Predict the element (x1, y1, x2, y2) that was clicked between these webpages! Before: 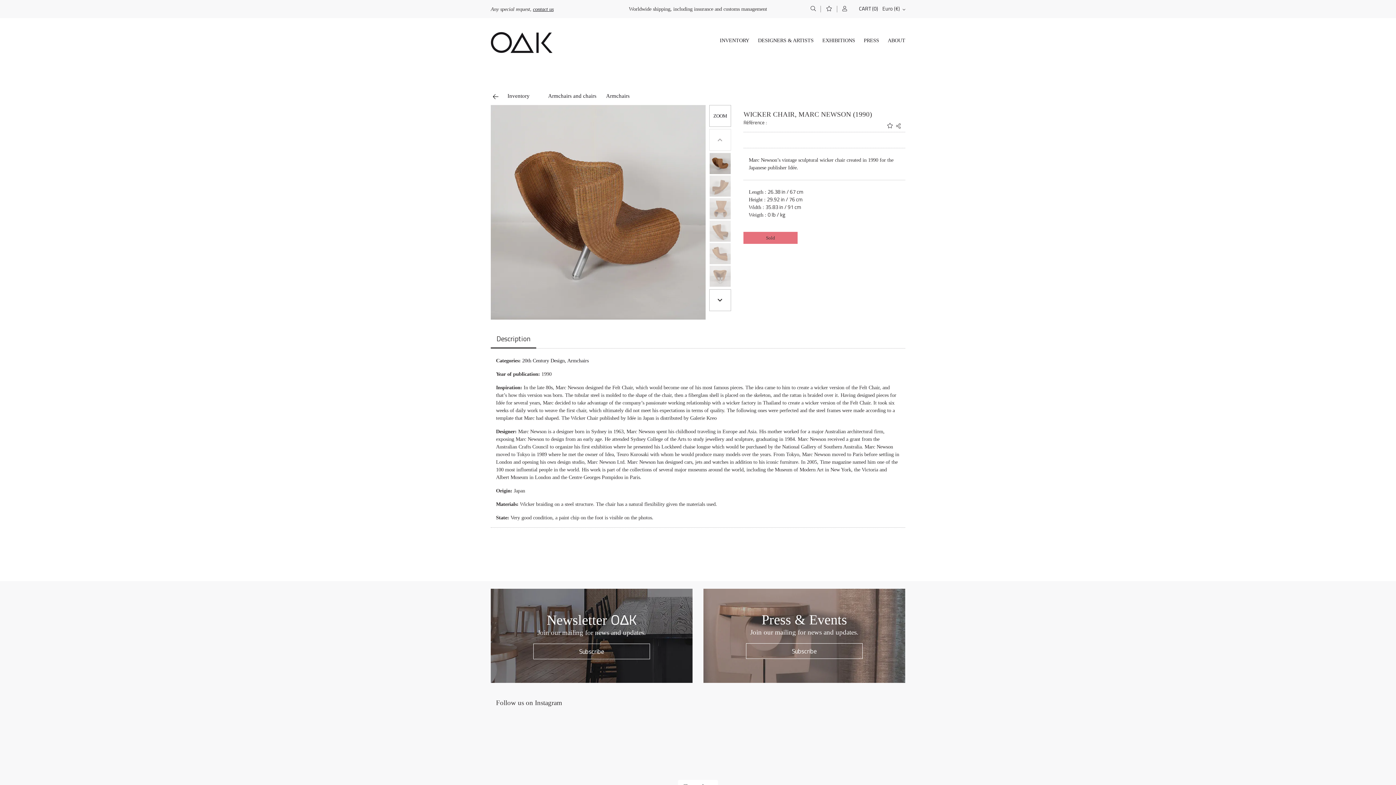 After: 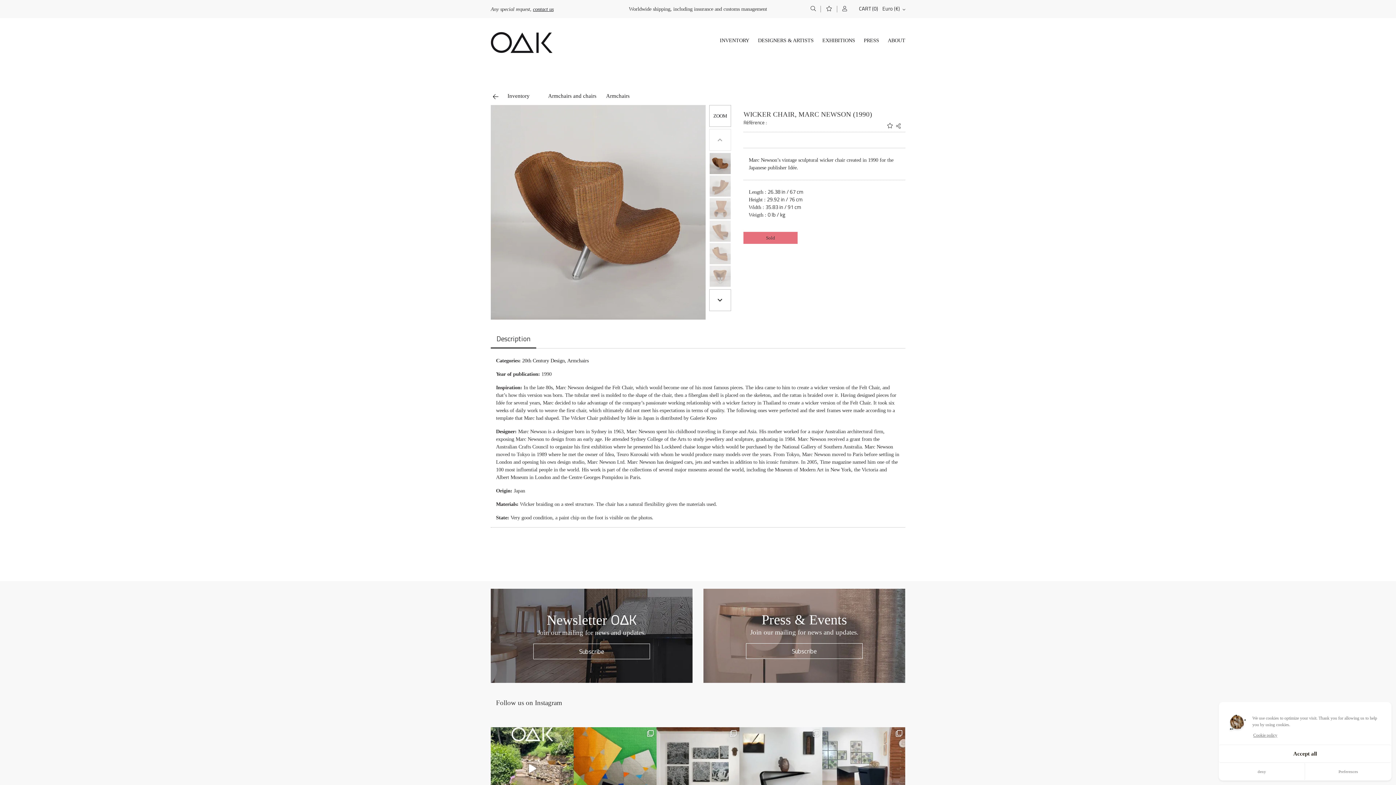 Action: label: MOON CHANG DAWN pour 조용한 울림 (Résonance bbox: (822, 727, 905, 774)